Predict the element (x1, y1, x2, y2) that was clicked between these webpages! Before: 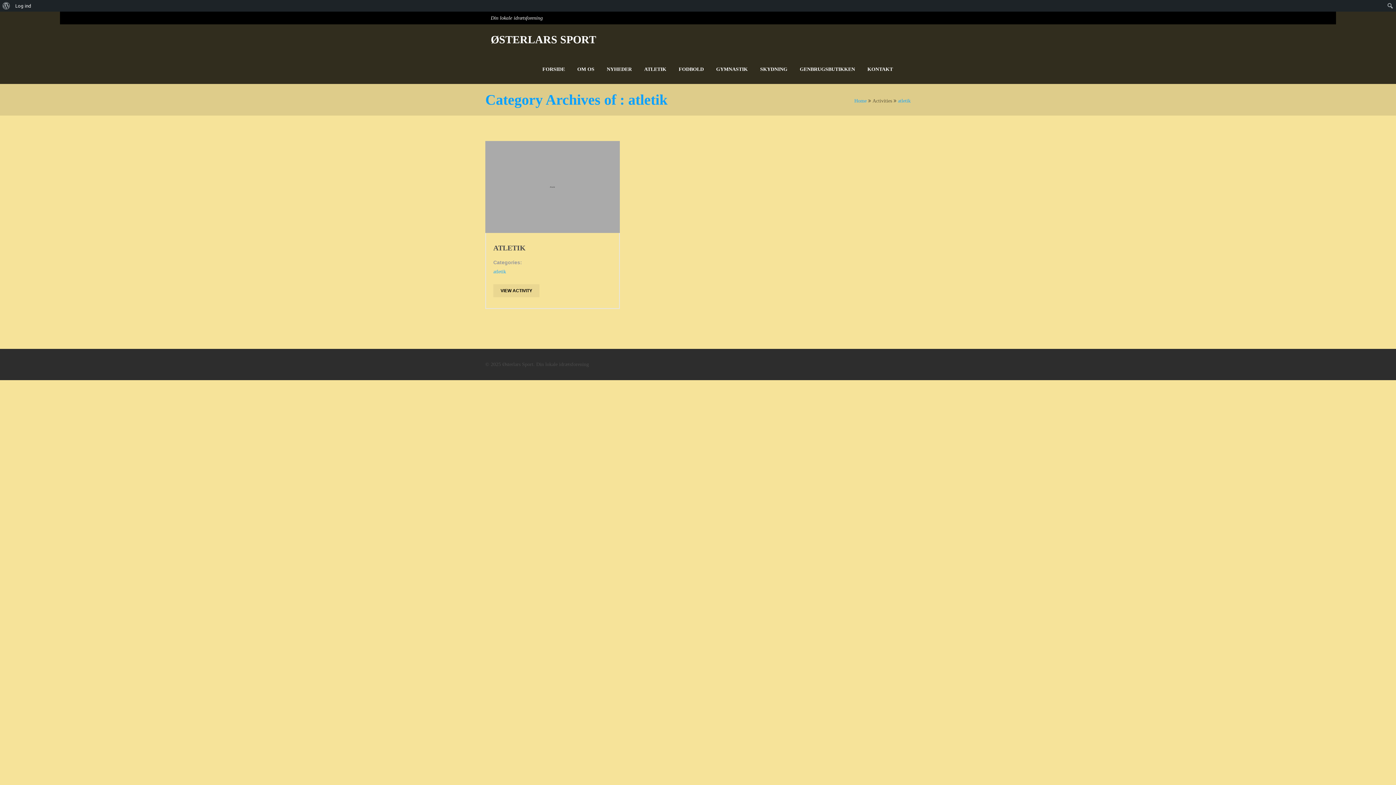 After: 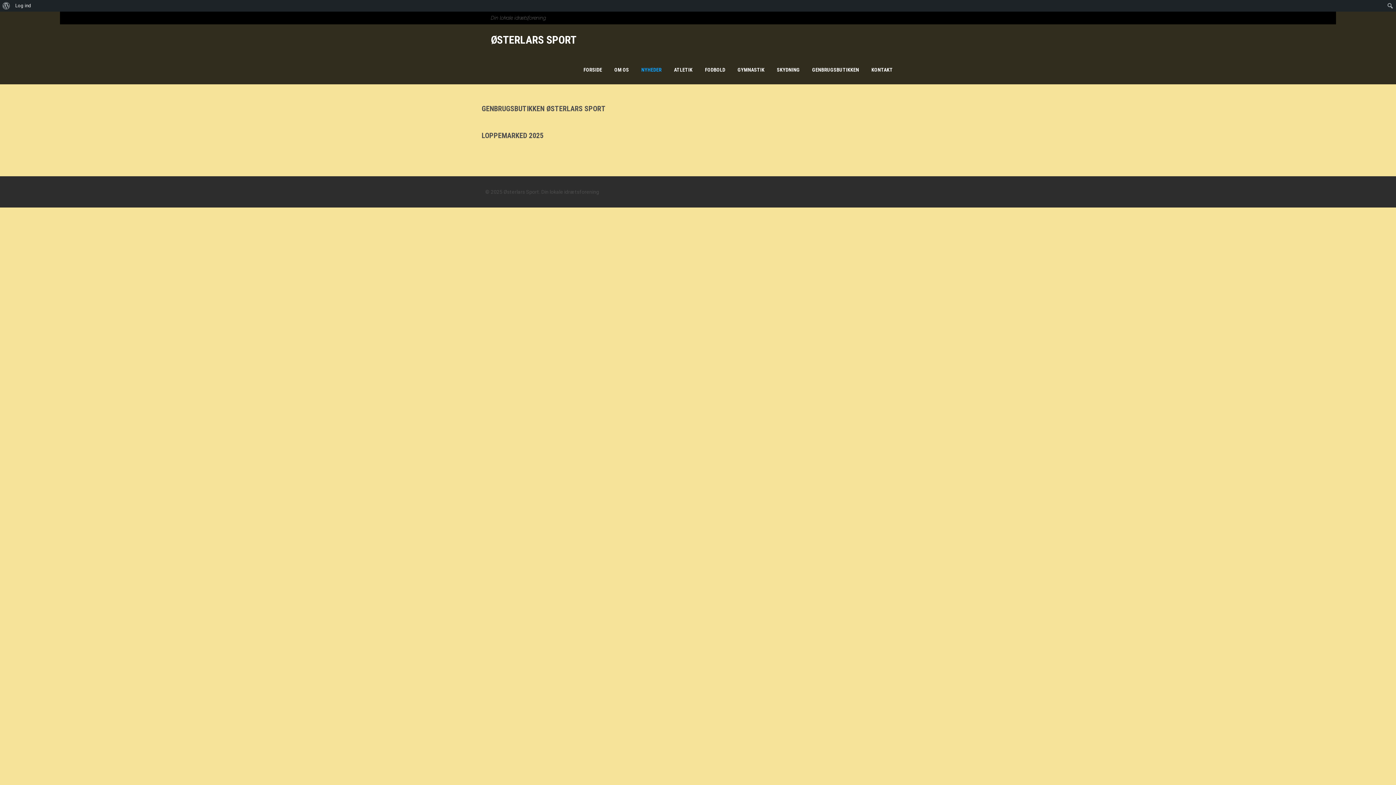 Action: label: NYHEDER bbox: (606, 54, 632, 84)